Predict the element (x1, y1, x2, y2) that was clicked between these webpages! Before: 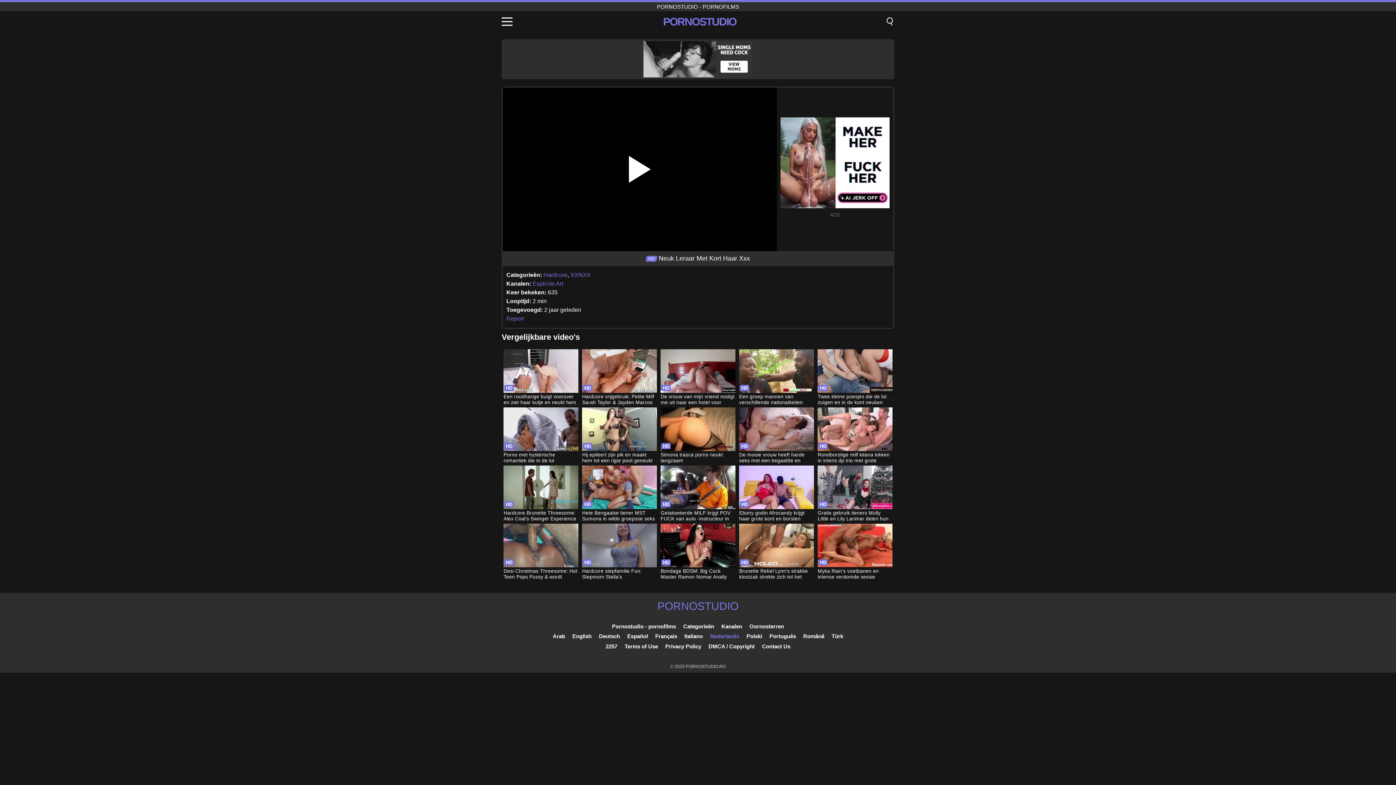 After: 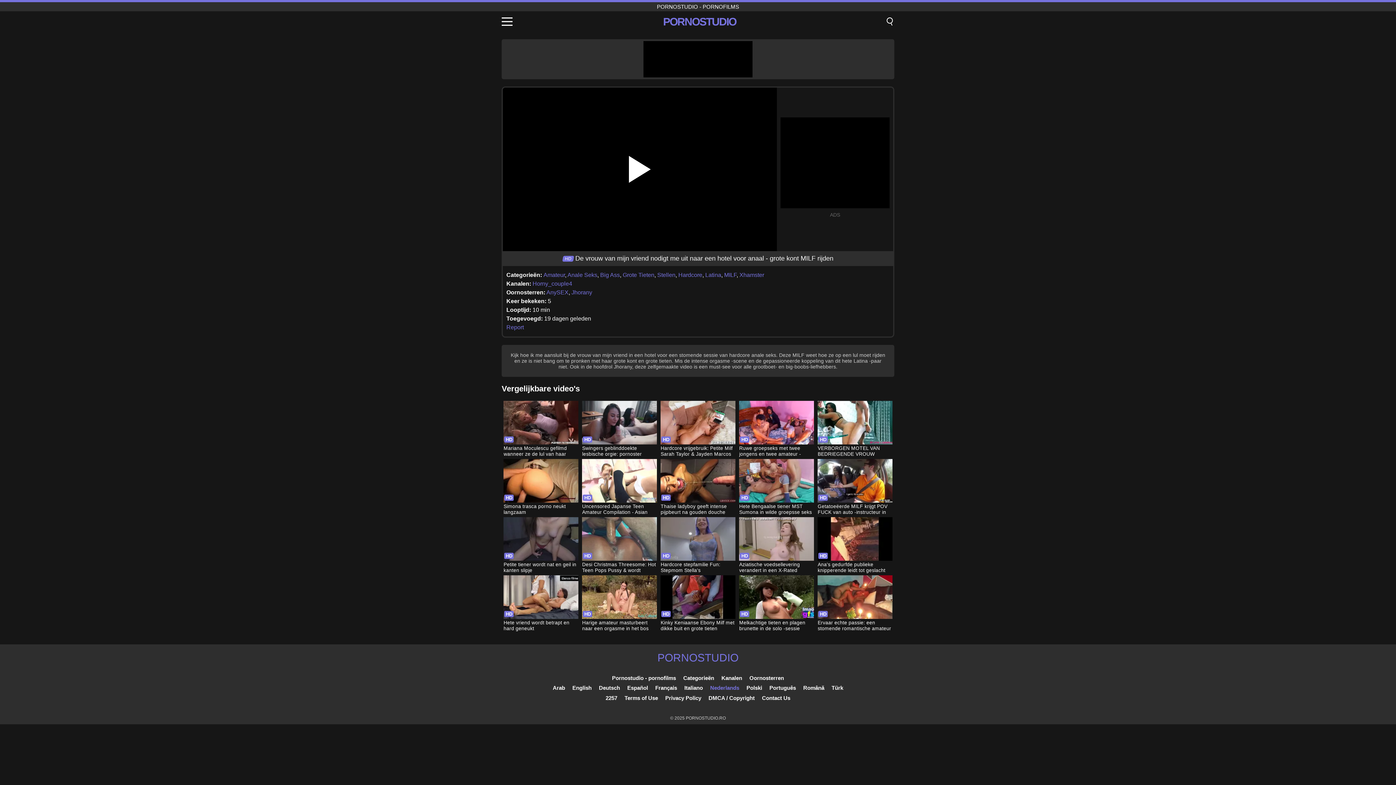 Action: label: De vrouw van mijn vriend nodigt me uit naar een hotel voor anaal - grote kont MILF rijden bbox: (660, 349, 735, 406)